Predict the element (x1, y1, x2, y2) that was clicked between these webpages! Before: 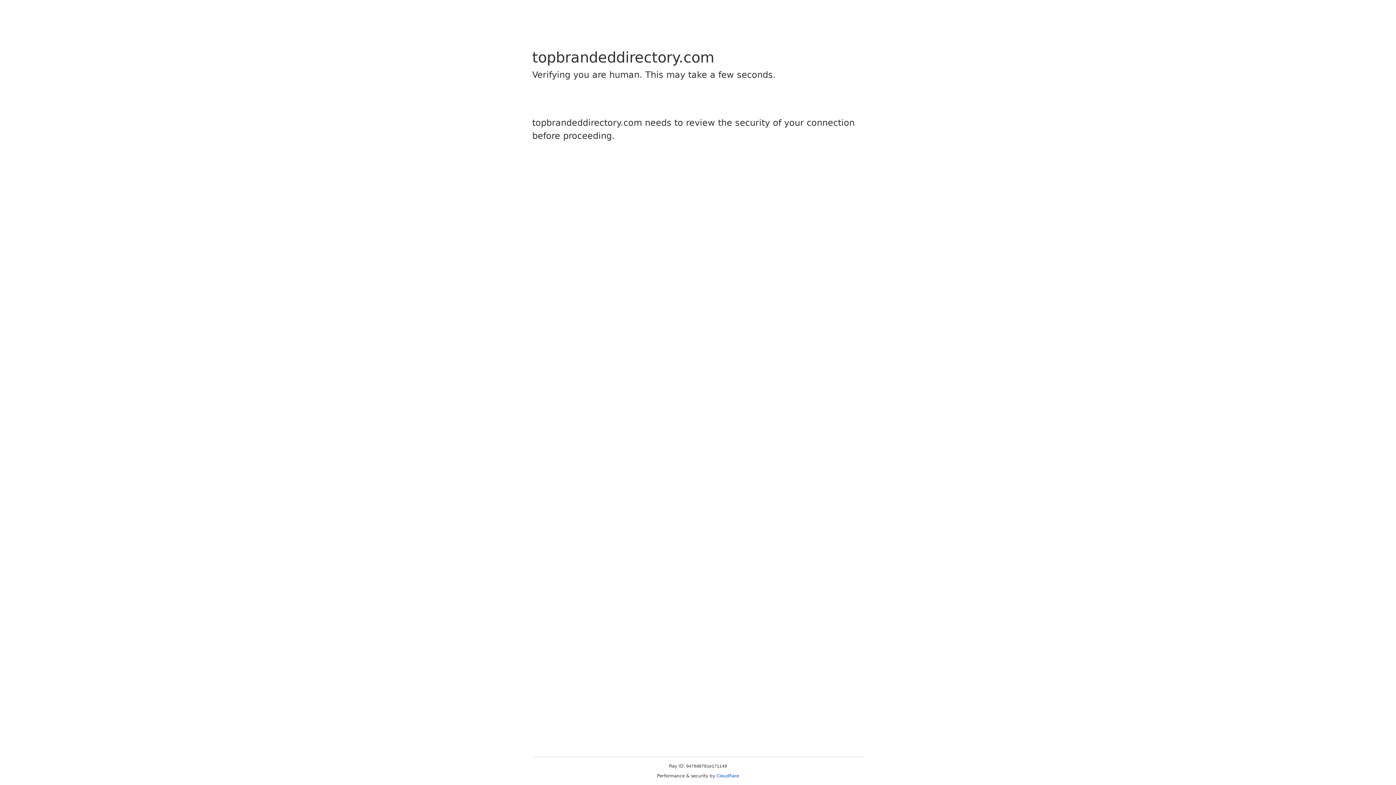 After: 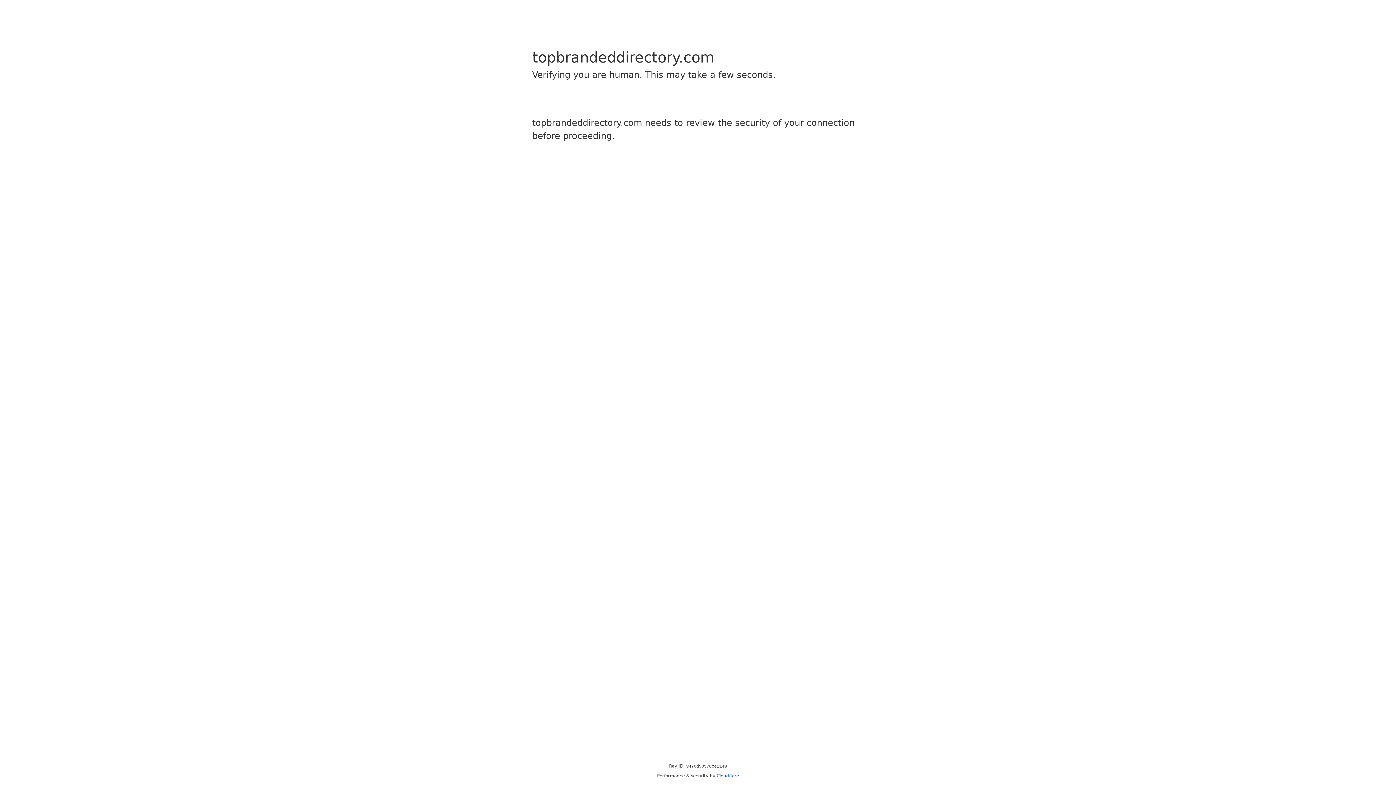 Action: bbox: (716, 773, 739, 778) label: Cloudflare